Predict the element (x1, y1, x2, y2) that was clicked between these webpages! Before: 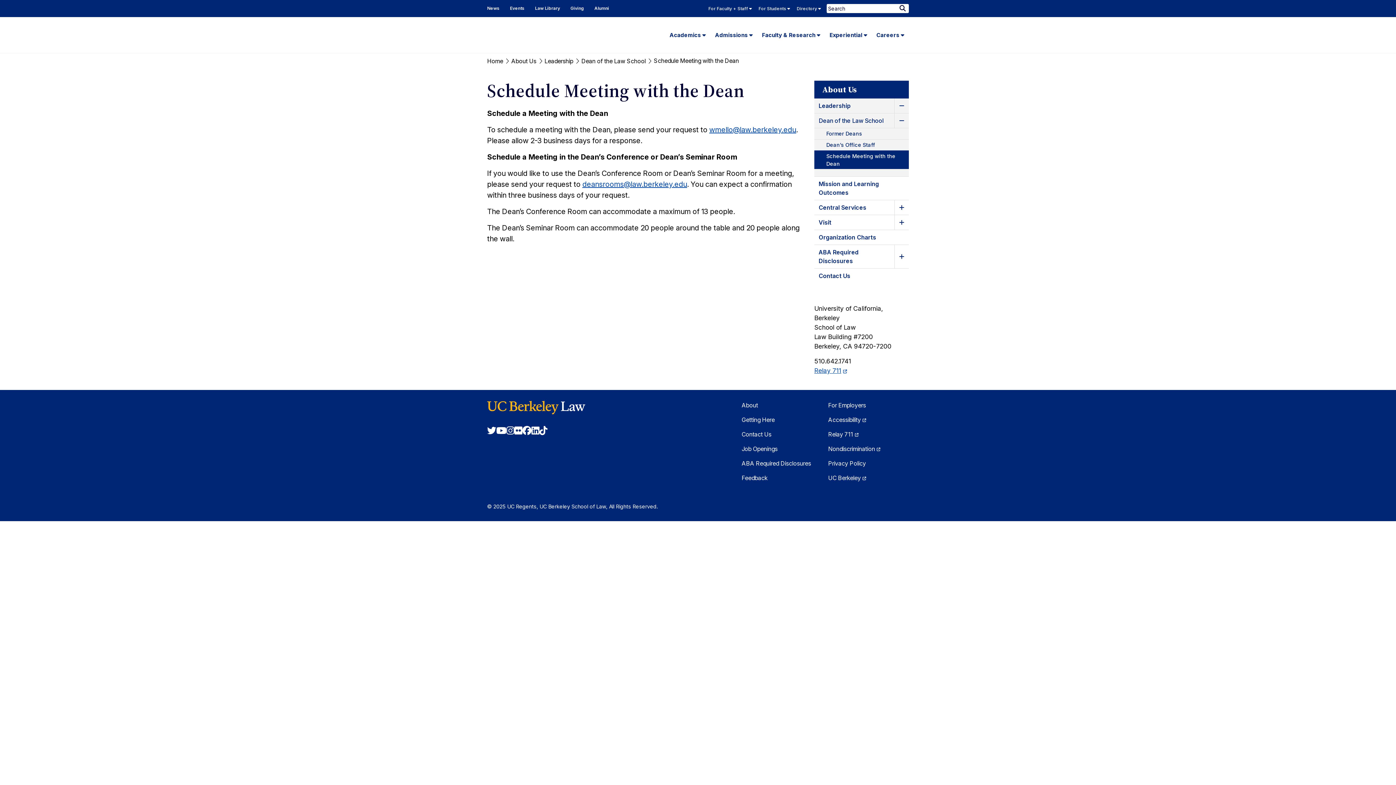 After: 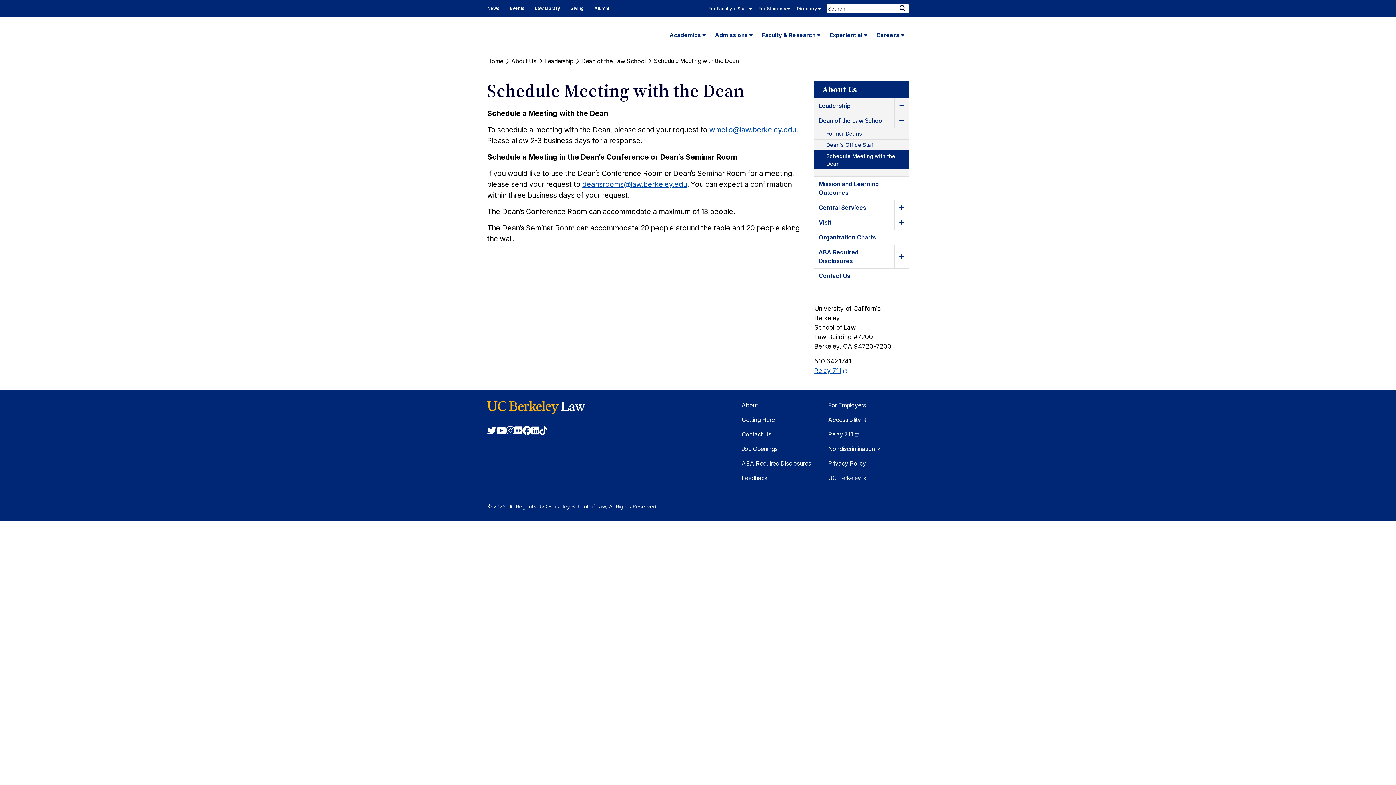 Action: label: Facebook
(opens in a new tab) bbox: (522, 425, 531, 436)